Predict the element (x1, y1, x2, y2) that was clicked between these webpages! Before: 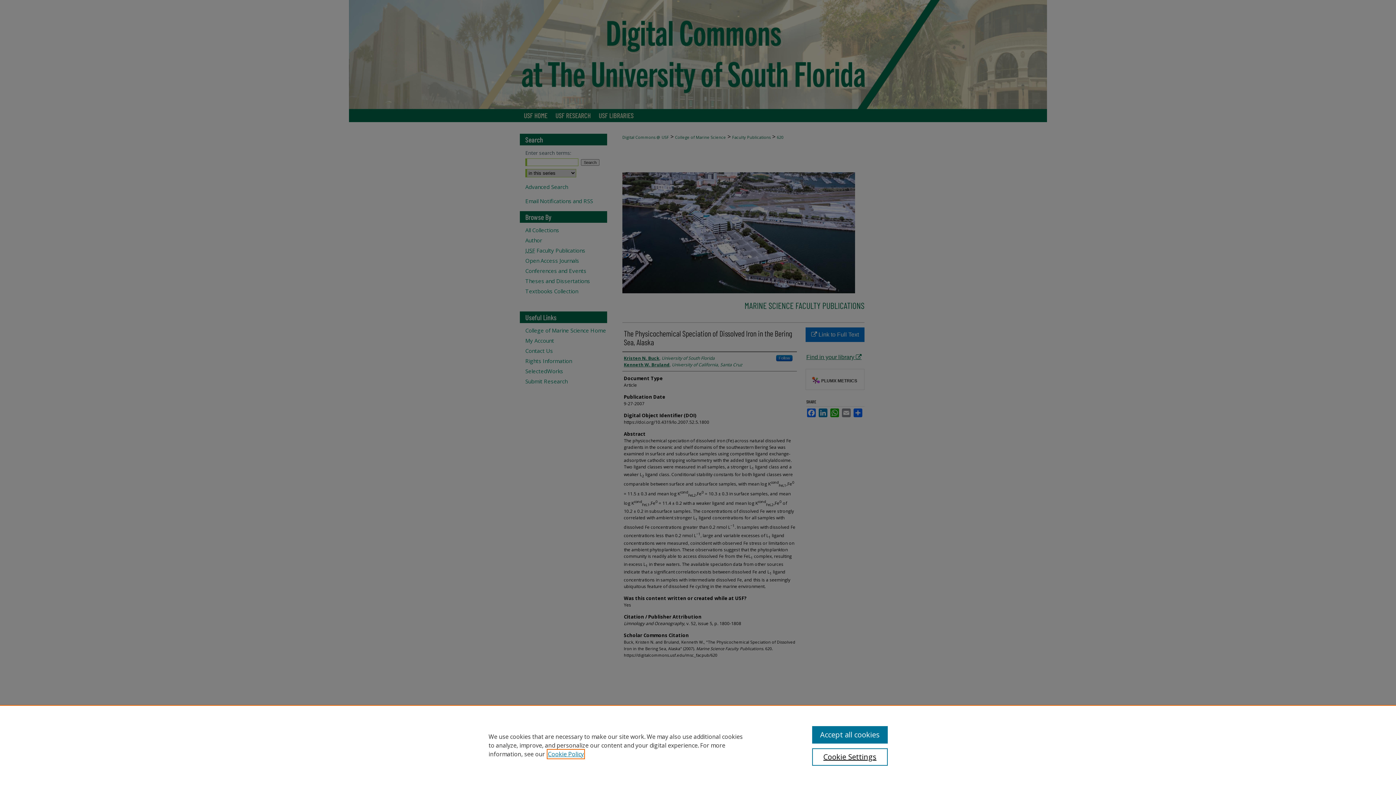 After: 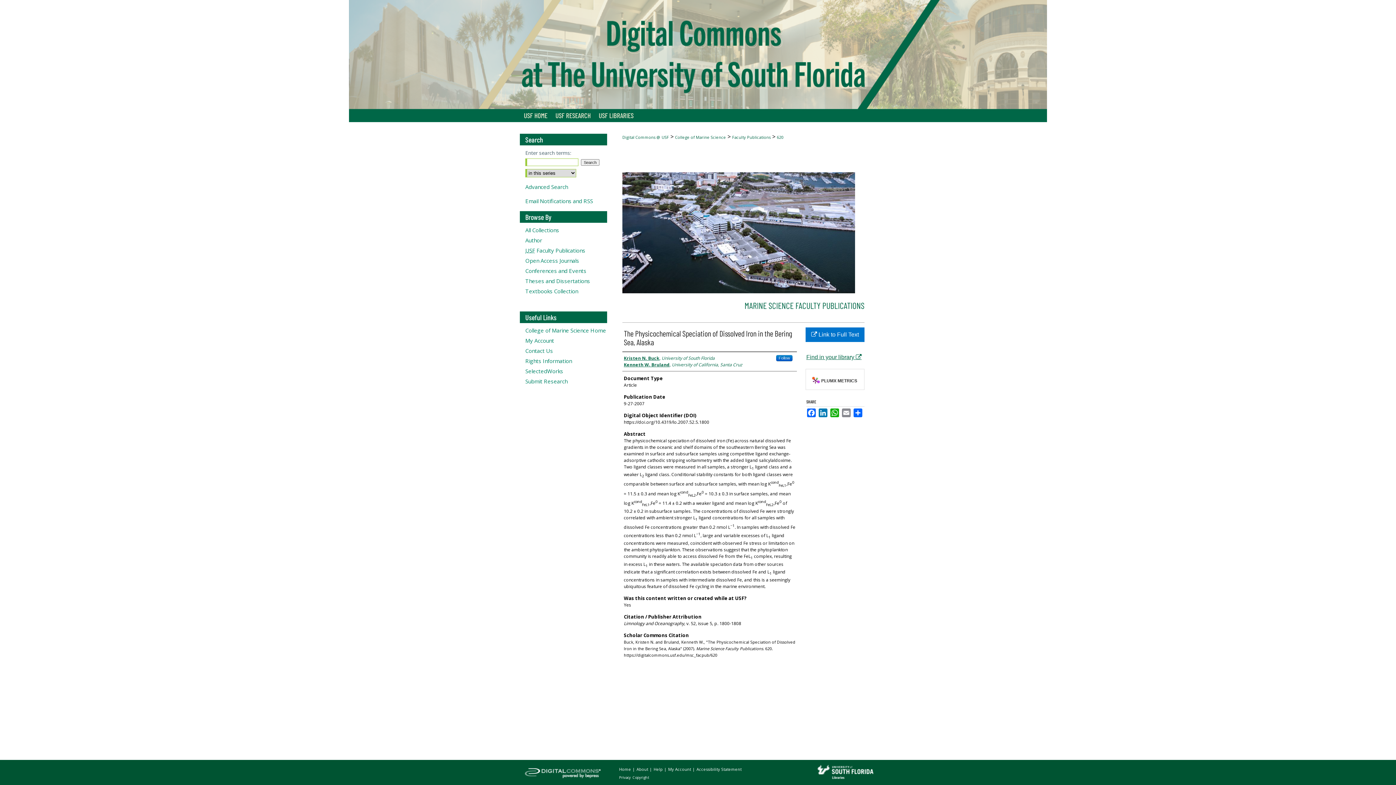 Action: label: Accept all cookies bbox: (812, 726, 887, 744)